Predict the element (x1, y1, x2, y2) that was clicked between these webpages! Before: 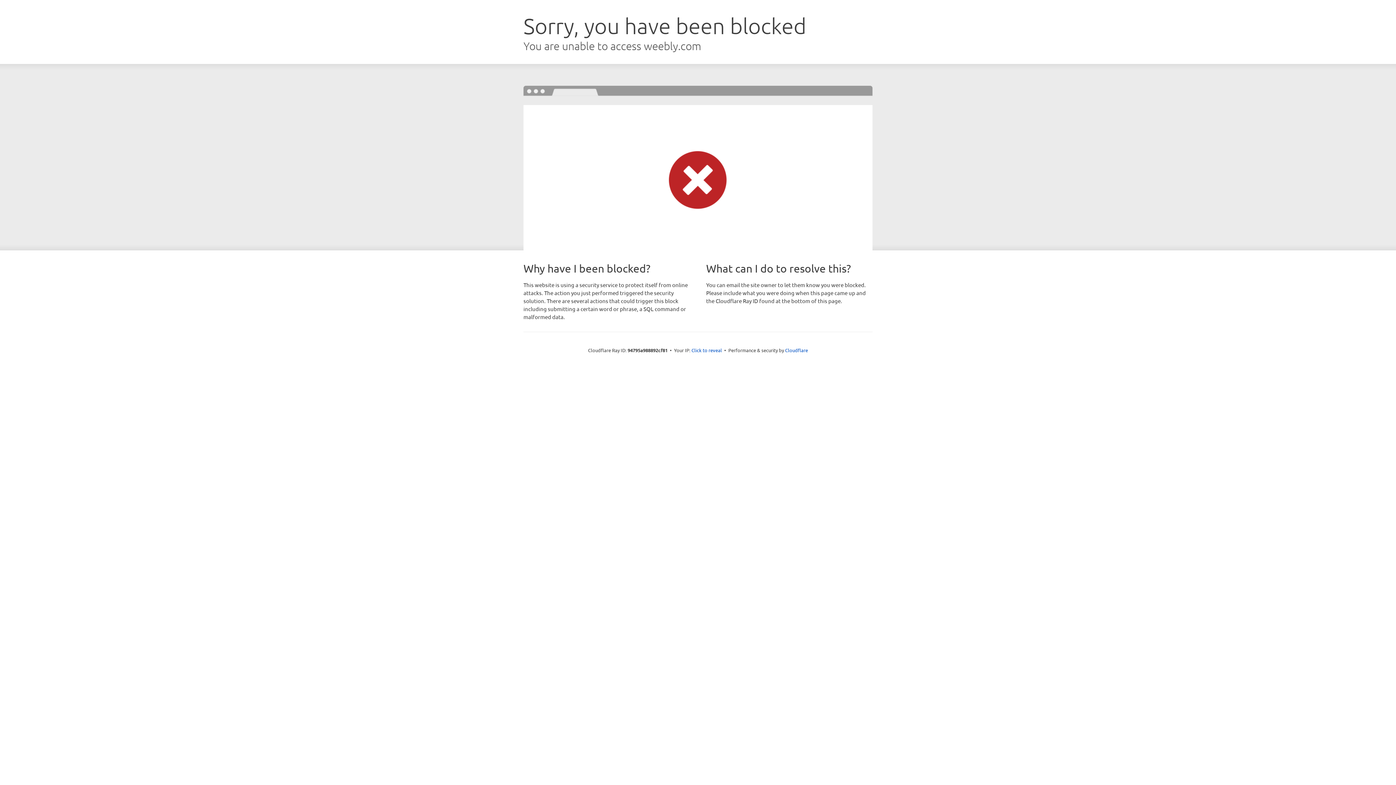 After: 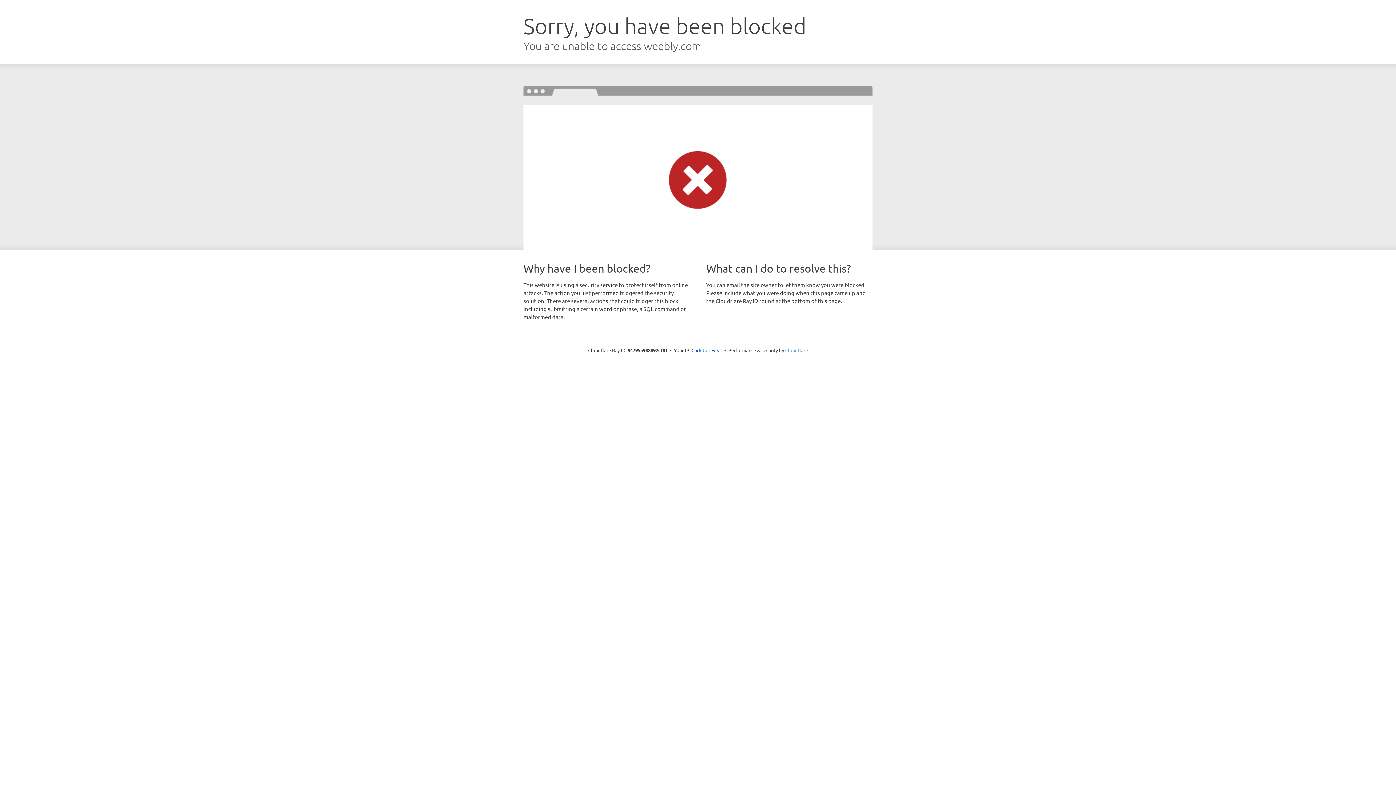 Action: bbox: (785, 347, 808, 353) label: Cloudflare